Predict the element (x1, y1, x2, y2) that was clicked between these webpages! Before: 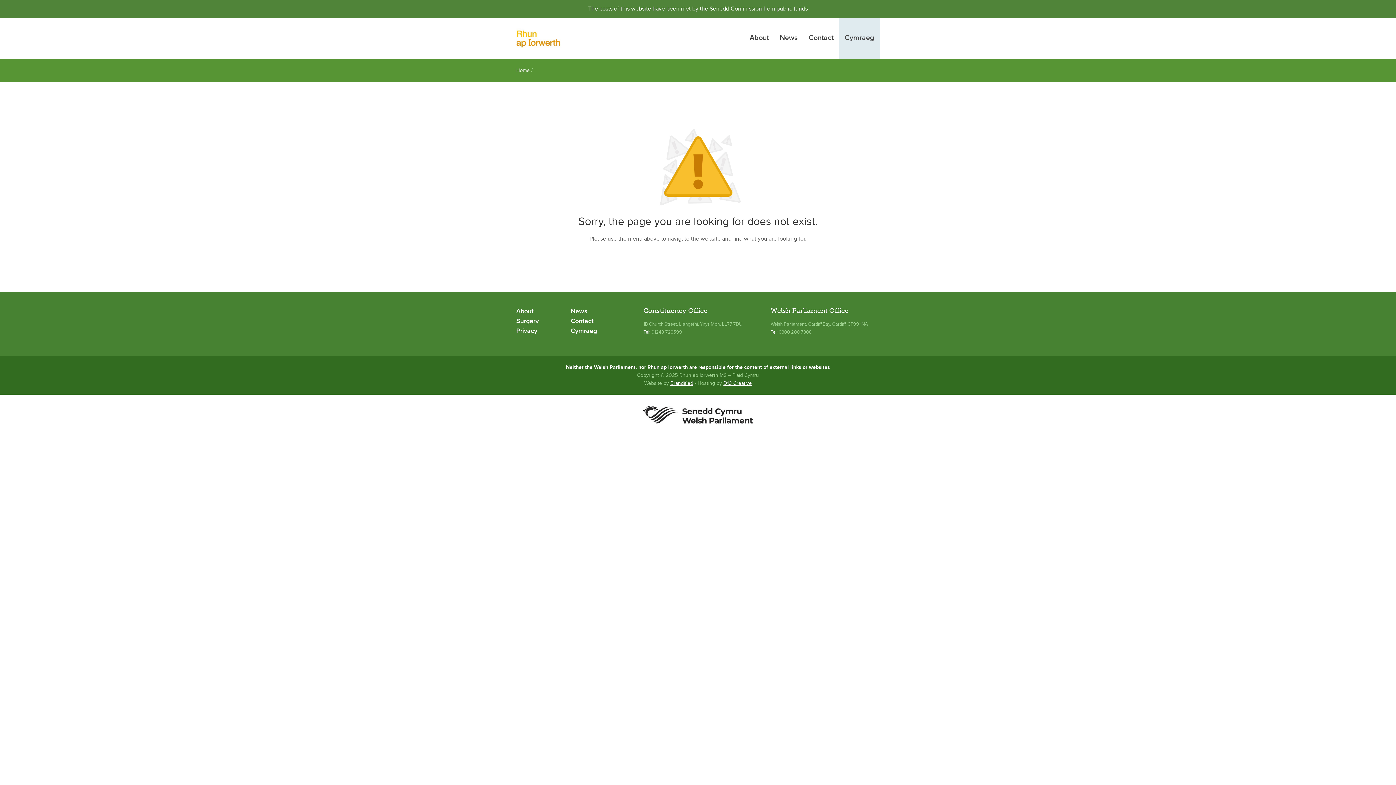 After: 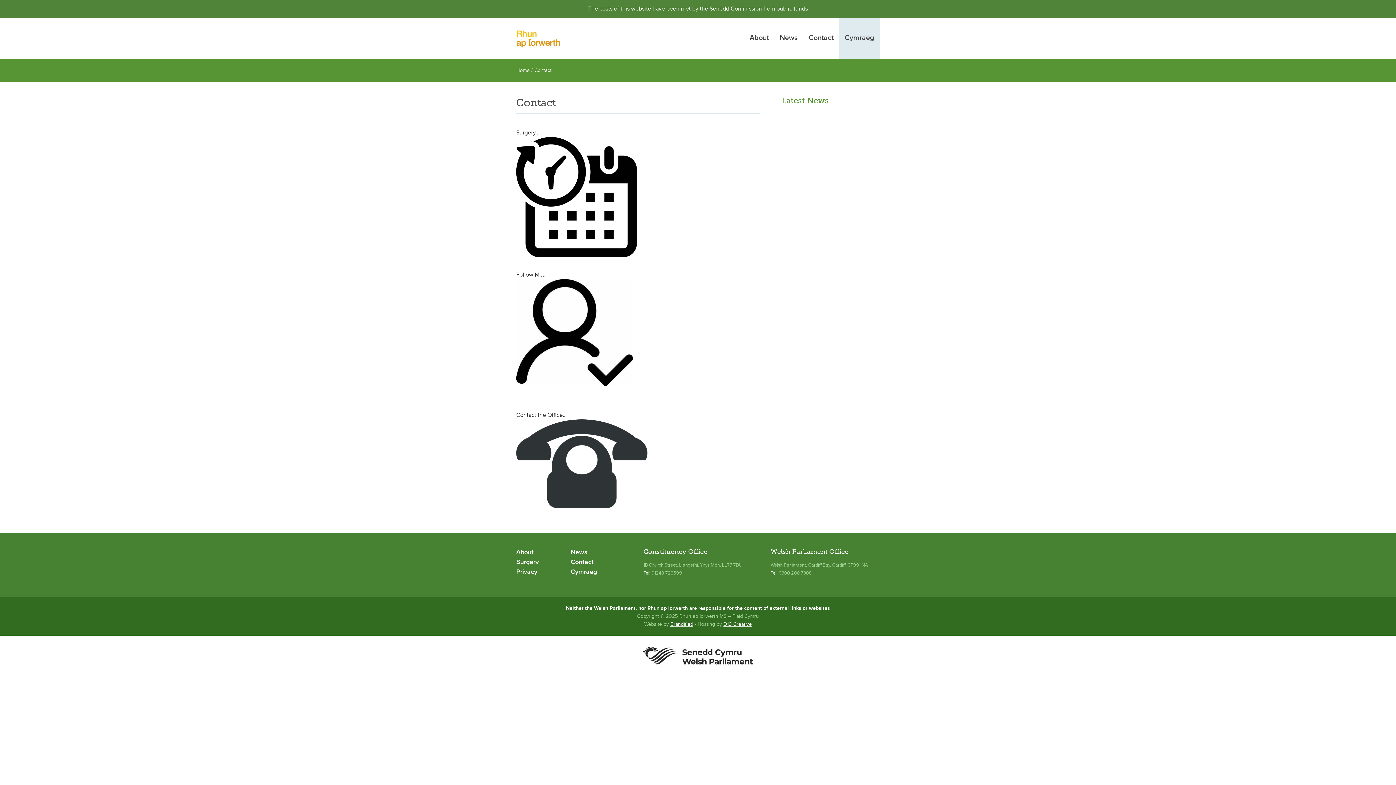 Action: bbox: (570, 317, 593, 325) label: Contact